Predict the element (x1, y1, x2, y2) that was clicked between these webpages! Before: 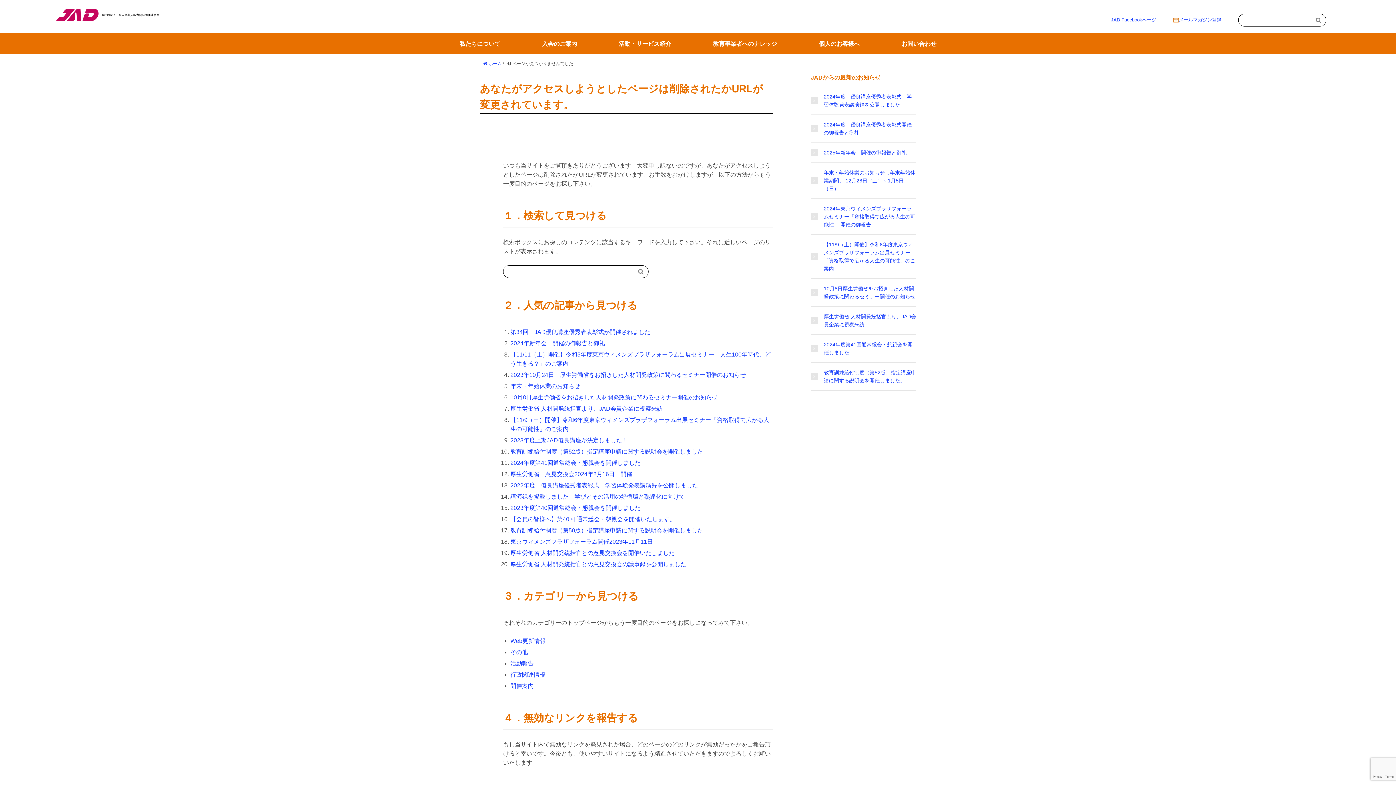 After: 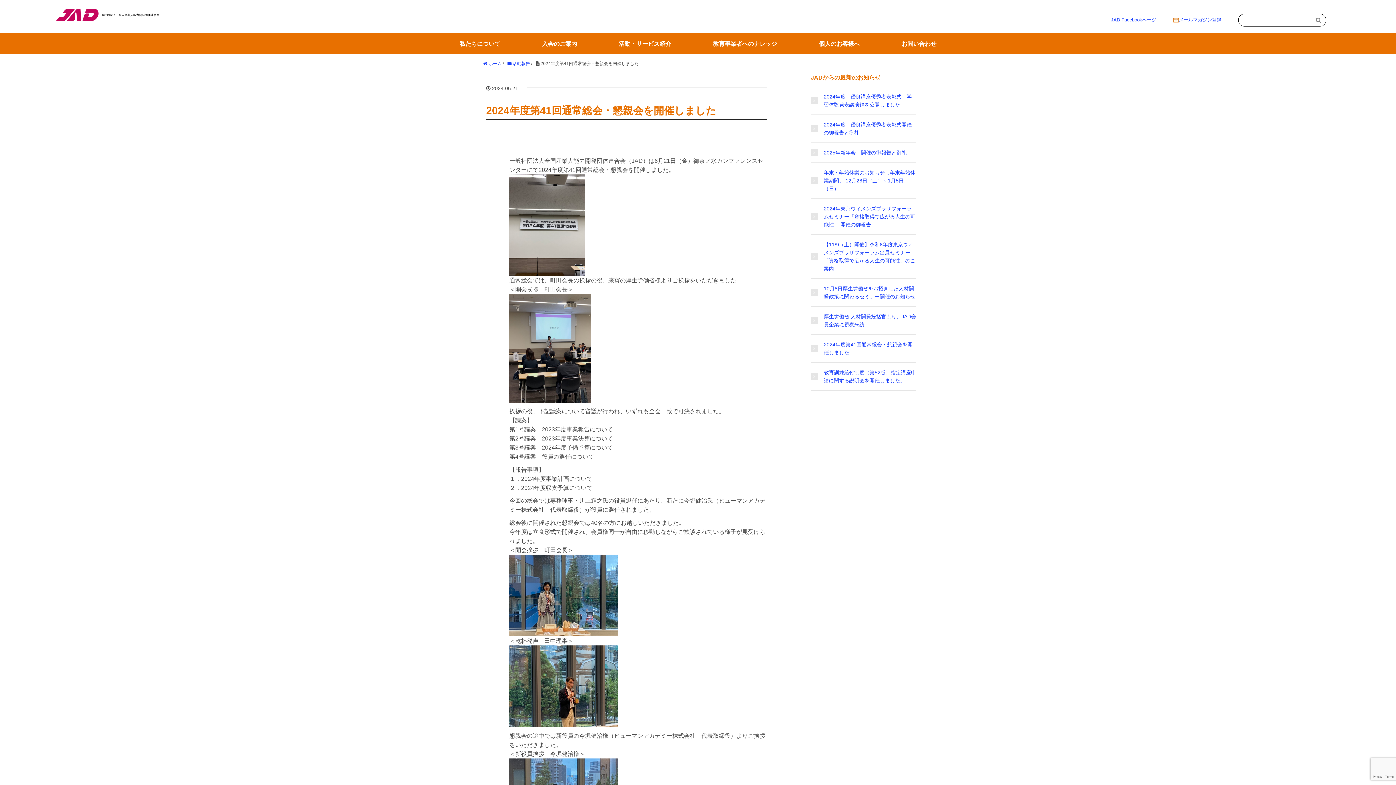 Action: bbox: (810, 340, 916, 356) label: 2024年度第41回通常総会・懇親会を開催しました